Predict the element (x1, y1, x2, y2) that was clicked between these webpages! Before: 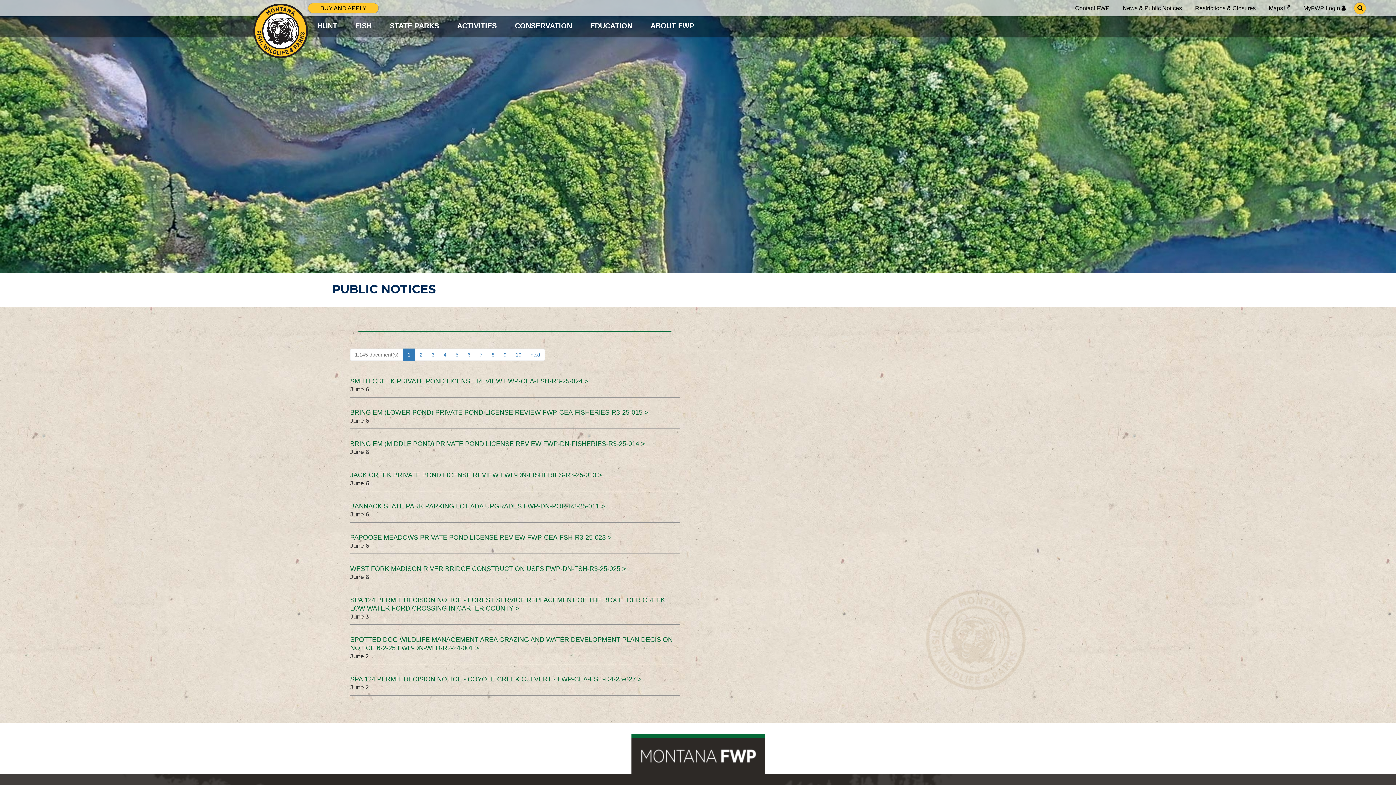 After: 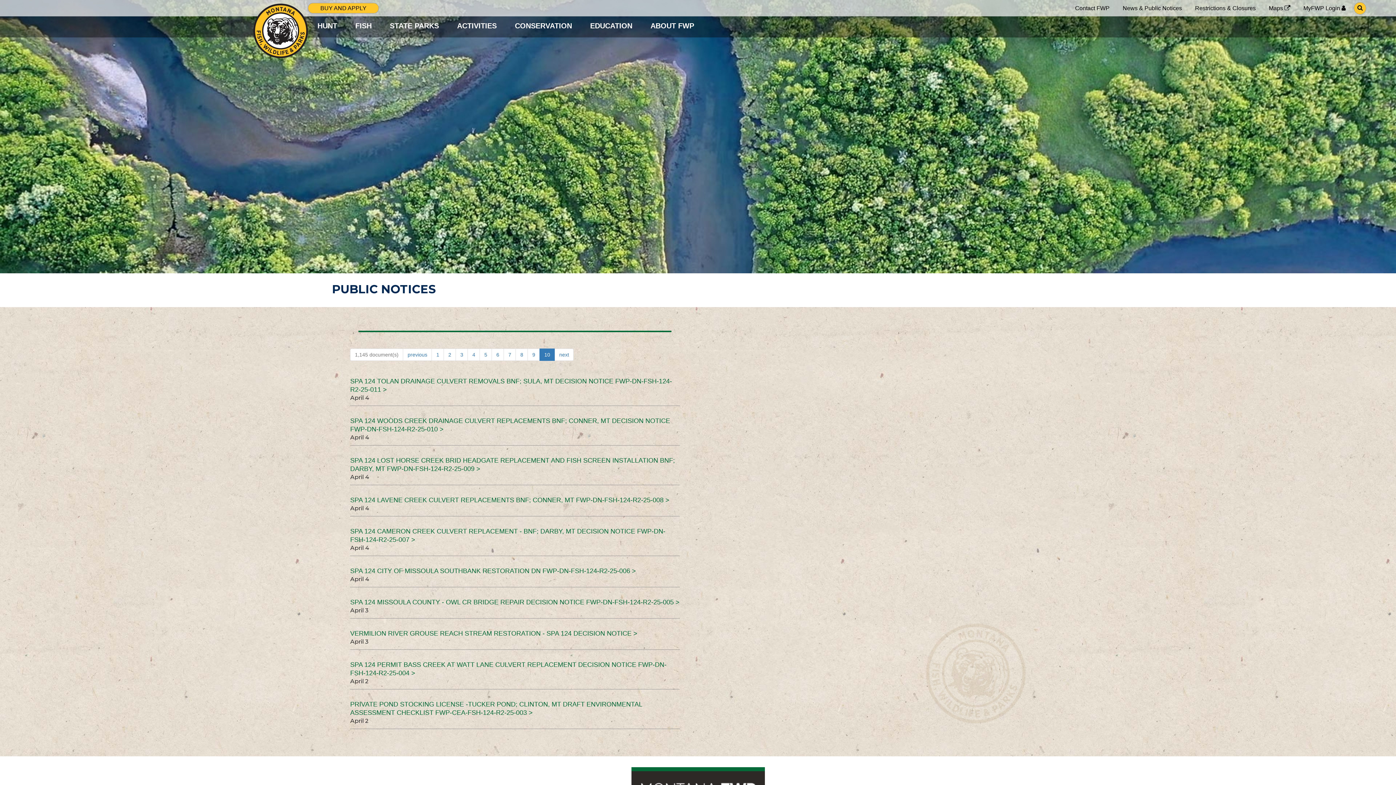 Action: bbox: (511, 348, 526, 361) label: 10